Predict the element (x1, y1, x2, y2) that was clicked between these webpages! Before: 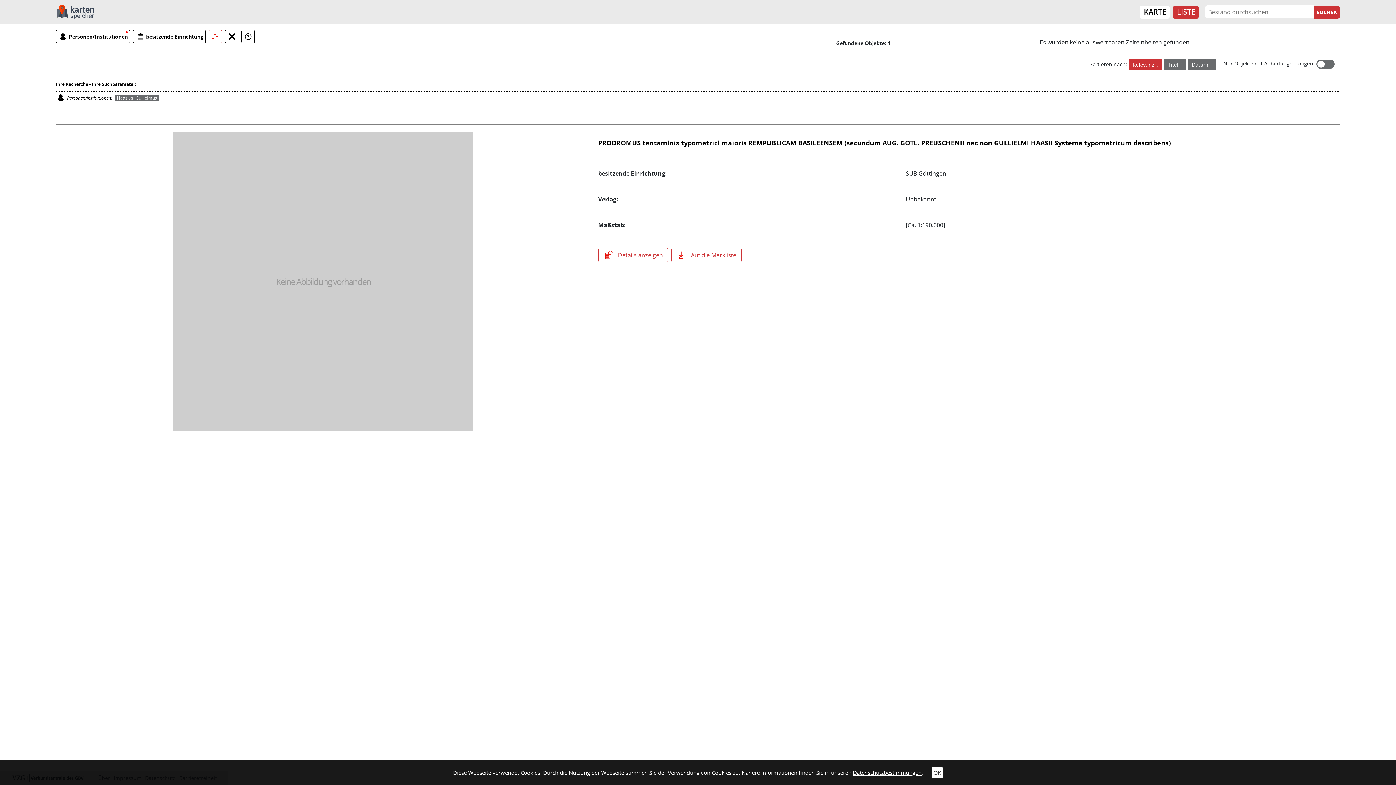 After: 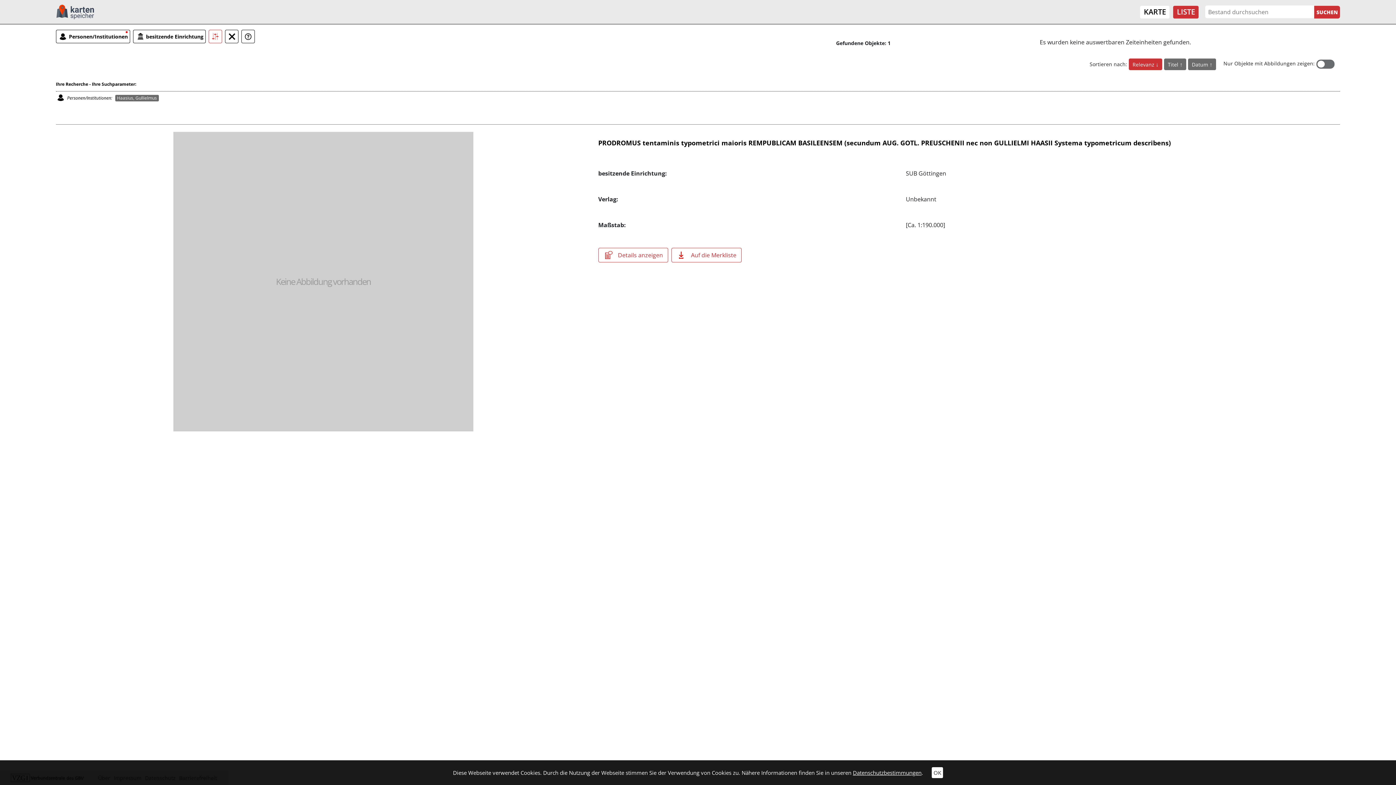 Action: bbox: (1173, 5, 1199, 18) label: LISTE